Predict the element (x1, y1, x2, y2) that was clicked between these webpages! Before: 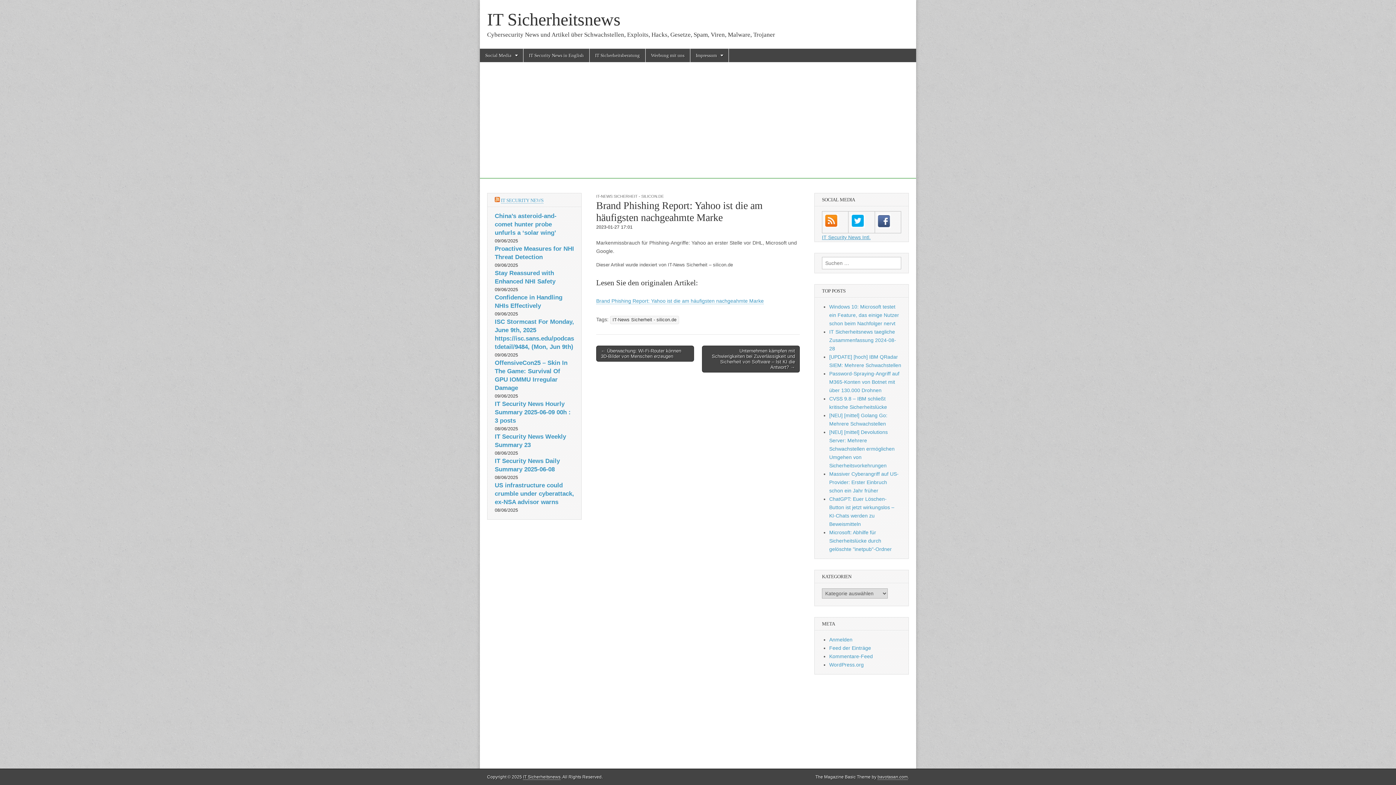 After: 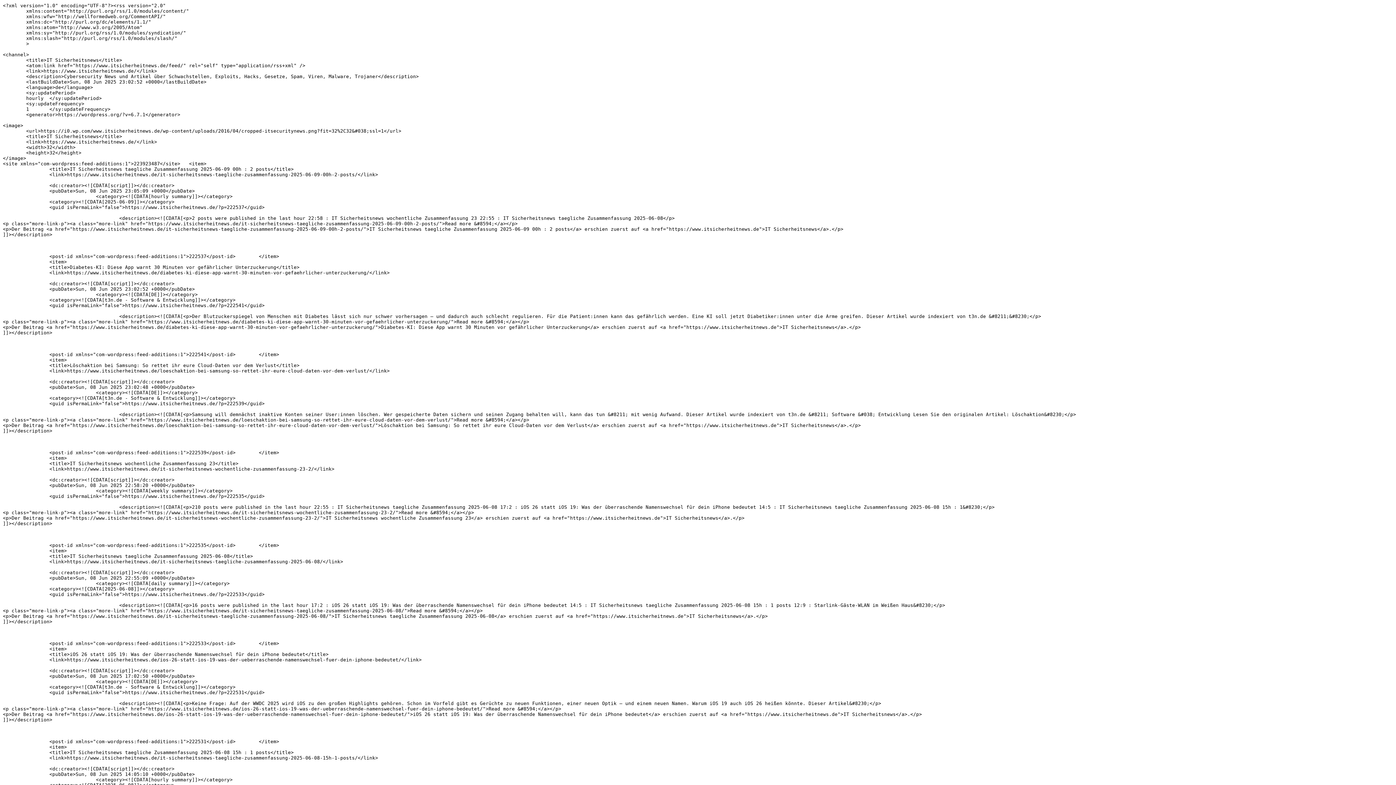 Action: bbox: (829, 645, 871, 651) label: Feed der Einträge